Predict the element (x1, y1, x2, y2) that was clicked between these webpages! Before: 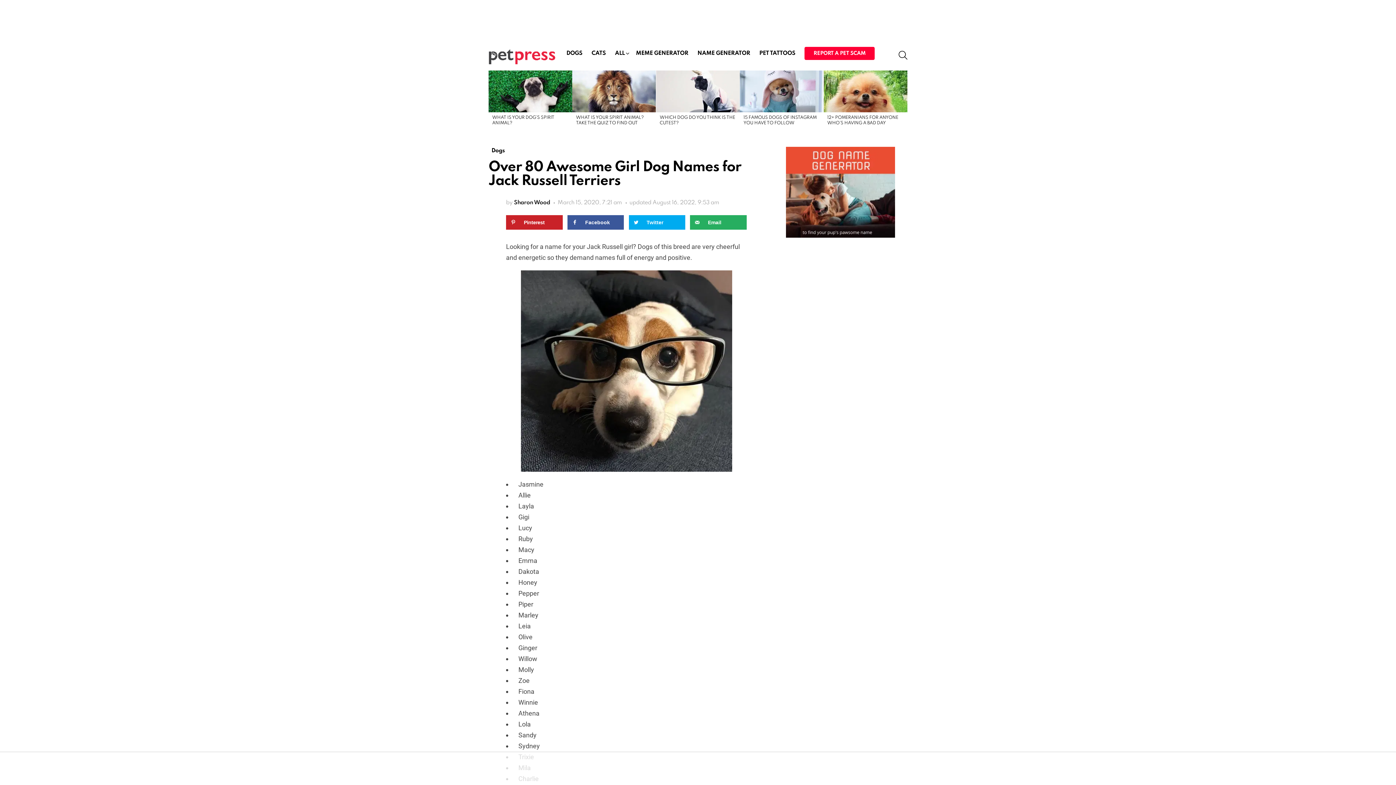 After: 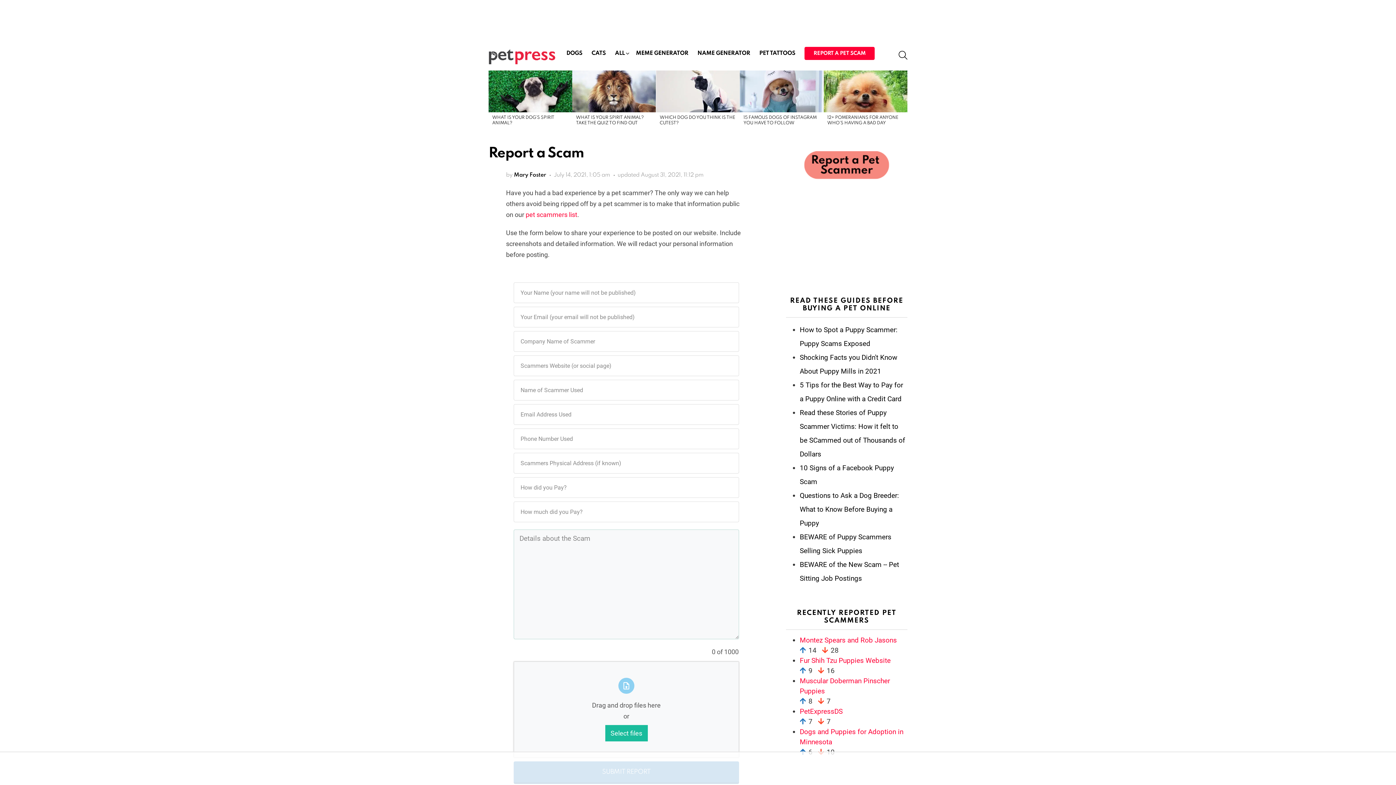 Action: label: REPORT A PET SCAM bbox: (804, 46, 875, 60)